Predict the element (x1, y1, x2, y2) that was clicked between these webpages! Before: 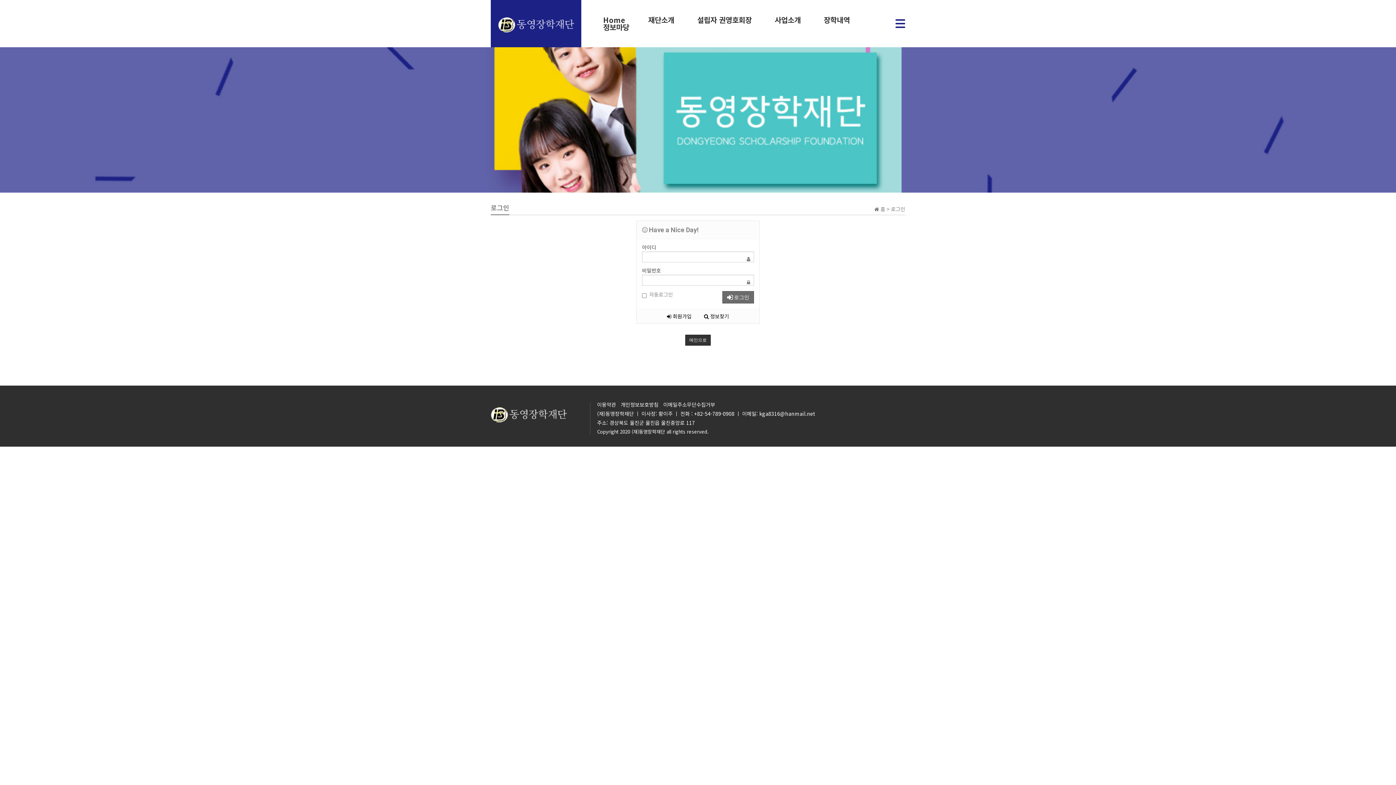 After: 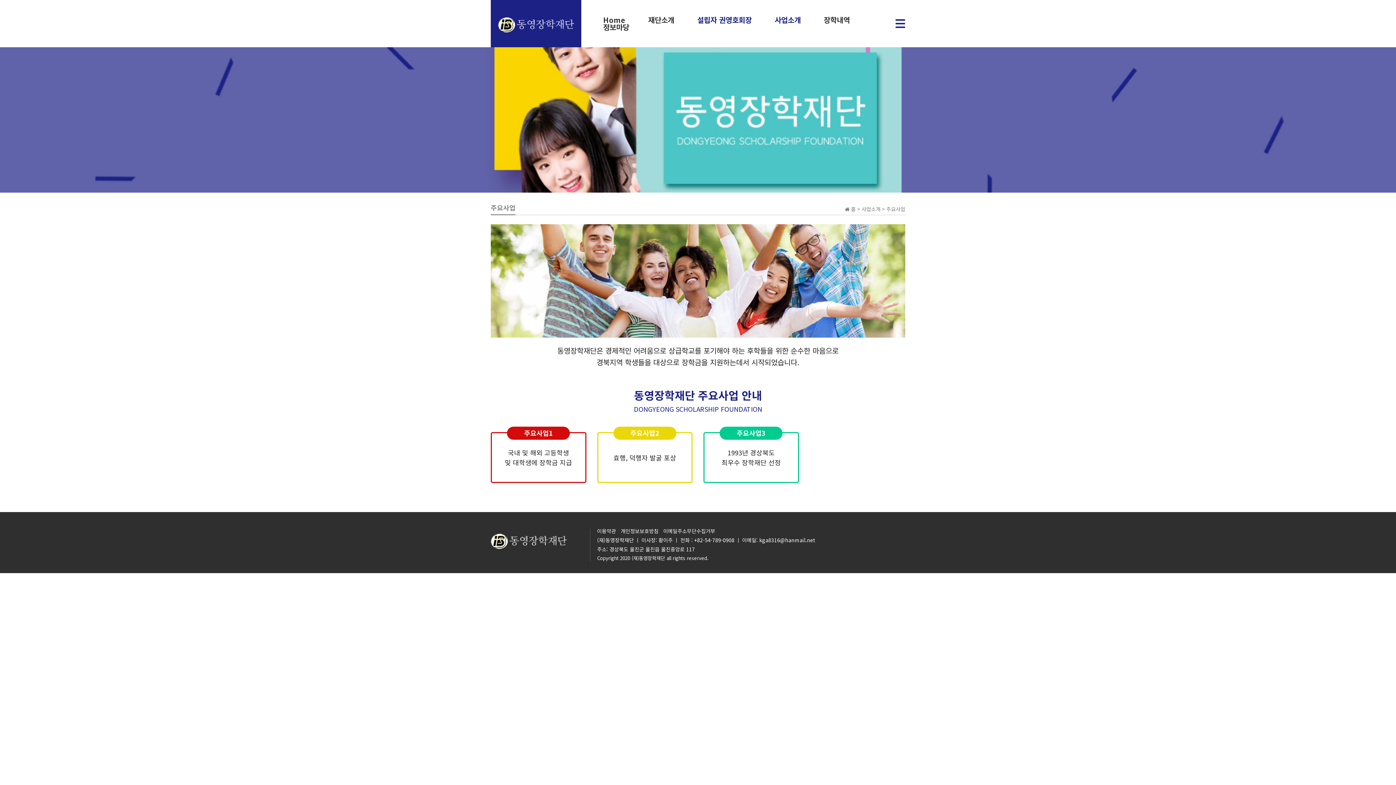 Action: bbox: (774, 16, 801, 23) label: 사업소개